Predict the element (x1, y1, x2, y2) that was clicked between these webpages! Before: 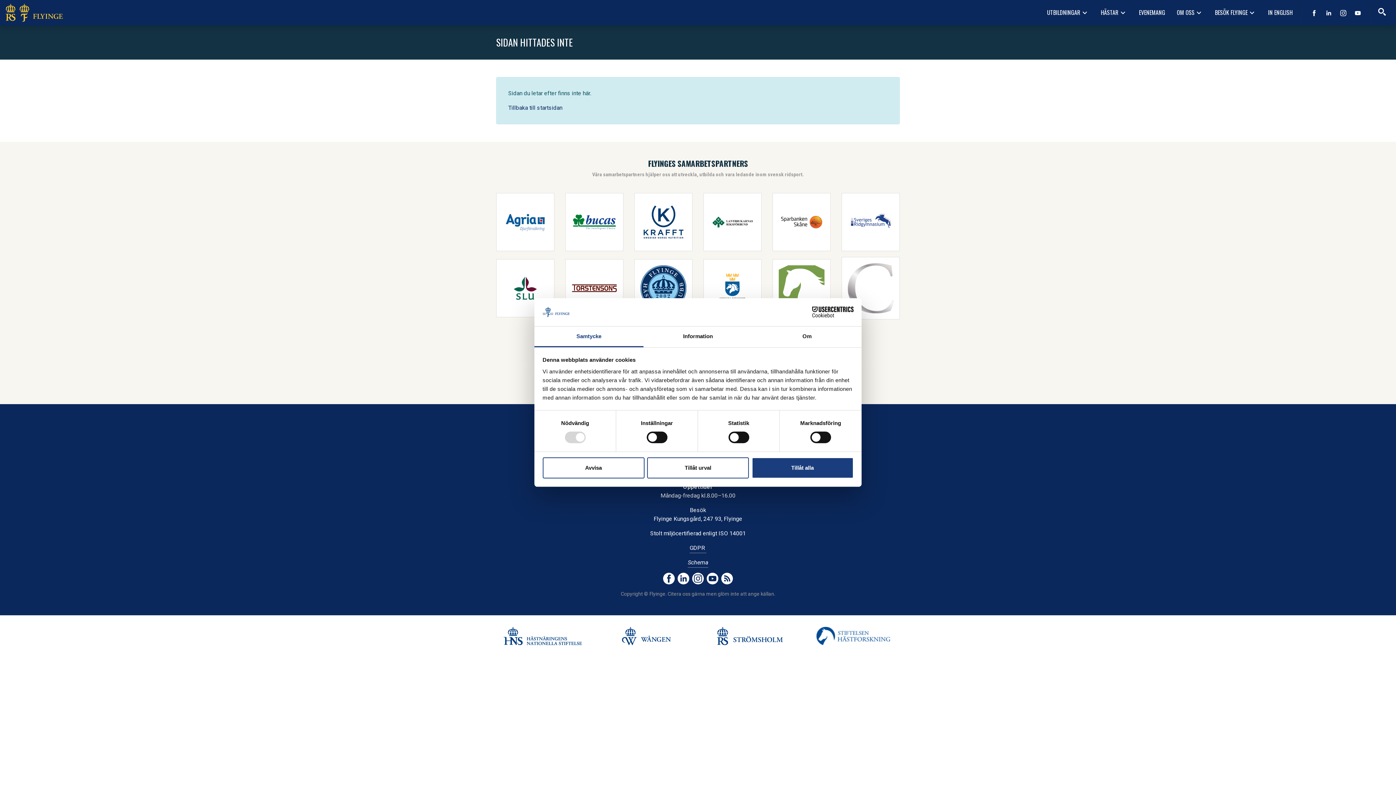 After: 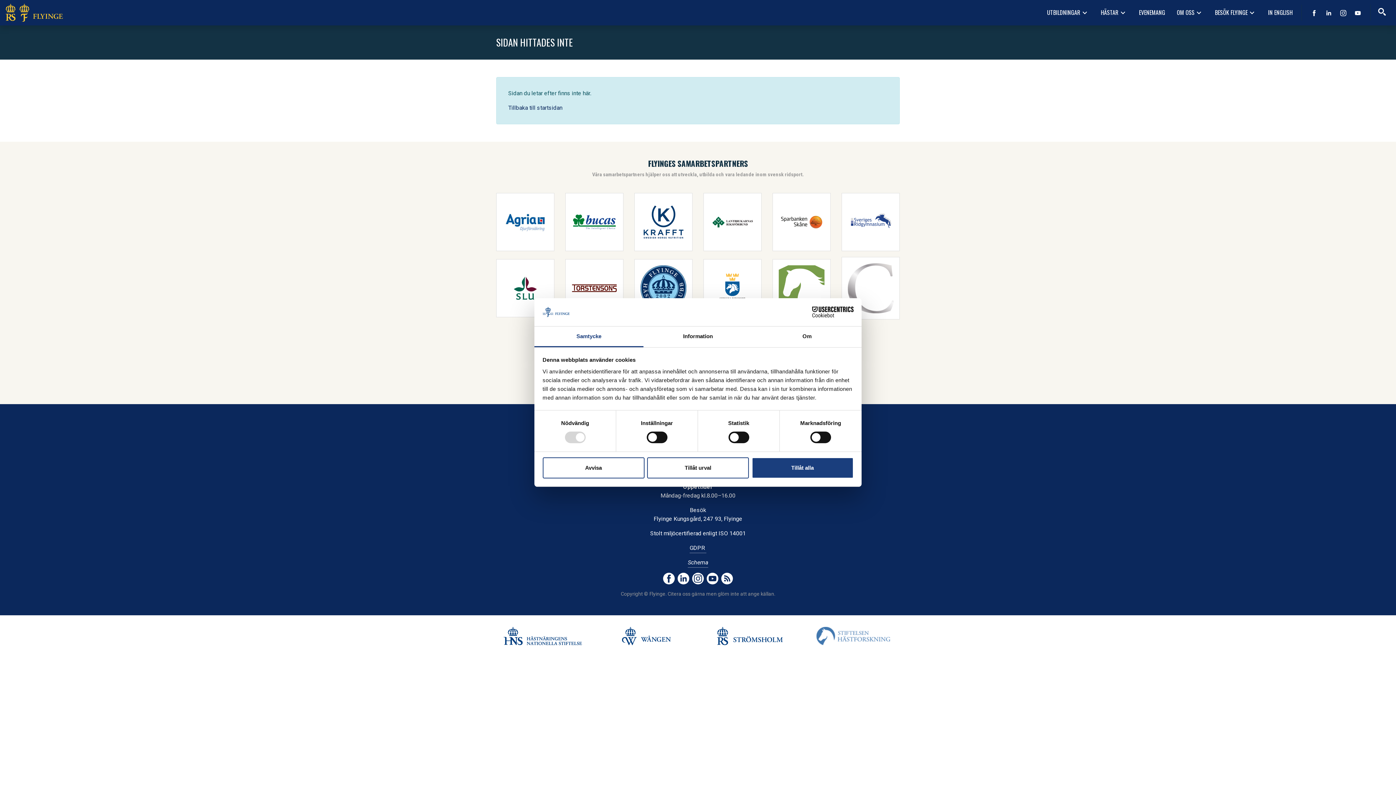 Action: bbox: (807, 627, 900, 645)